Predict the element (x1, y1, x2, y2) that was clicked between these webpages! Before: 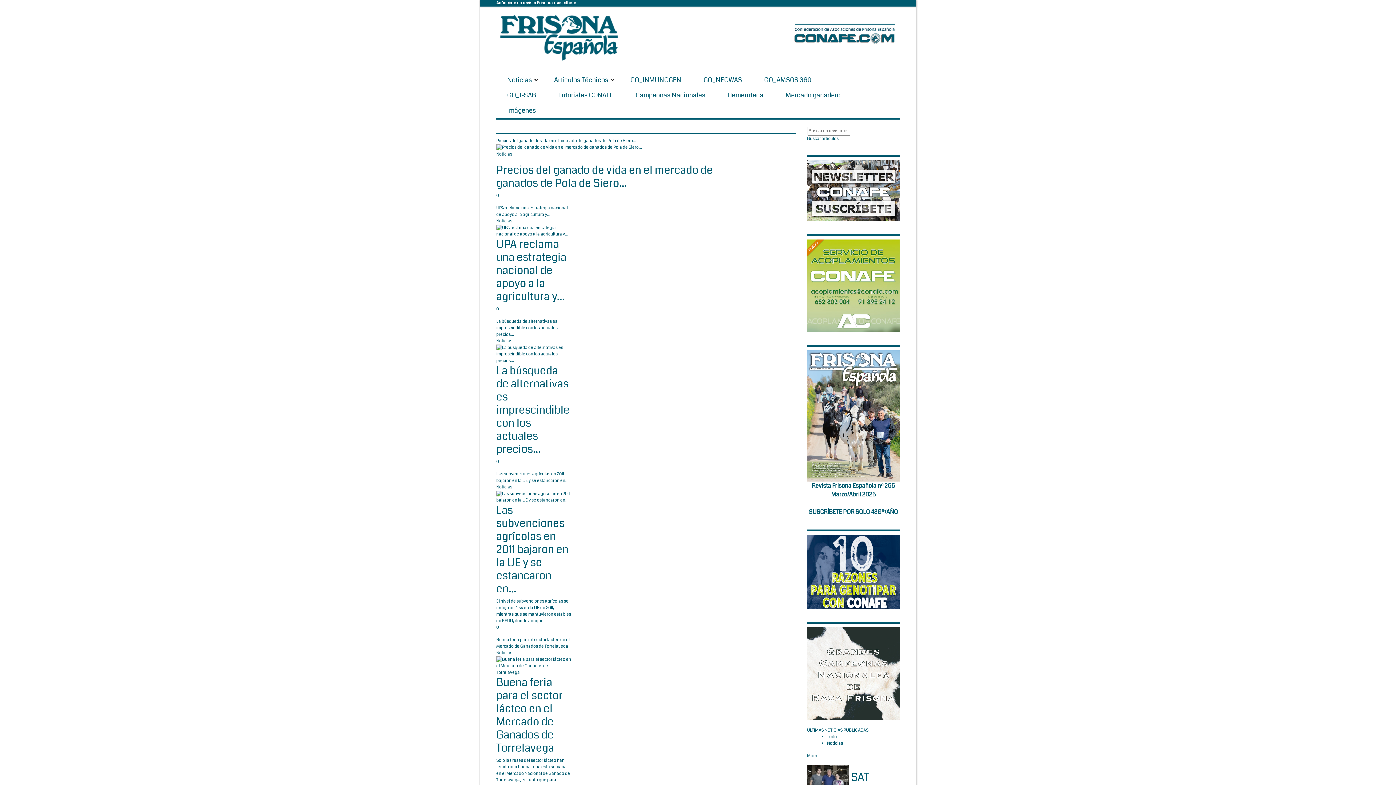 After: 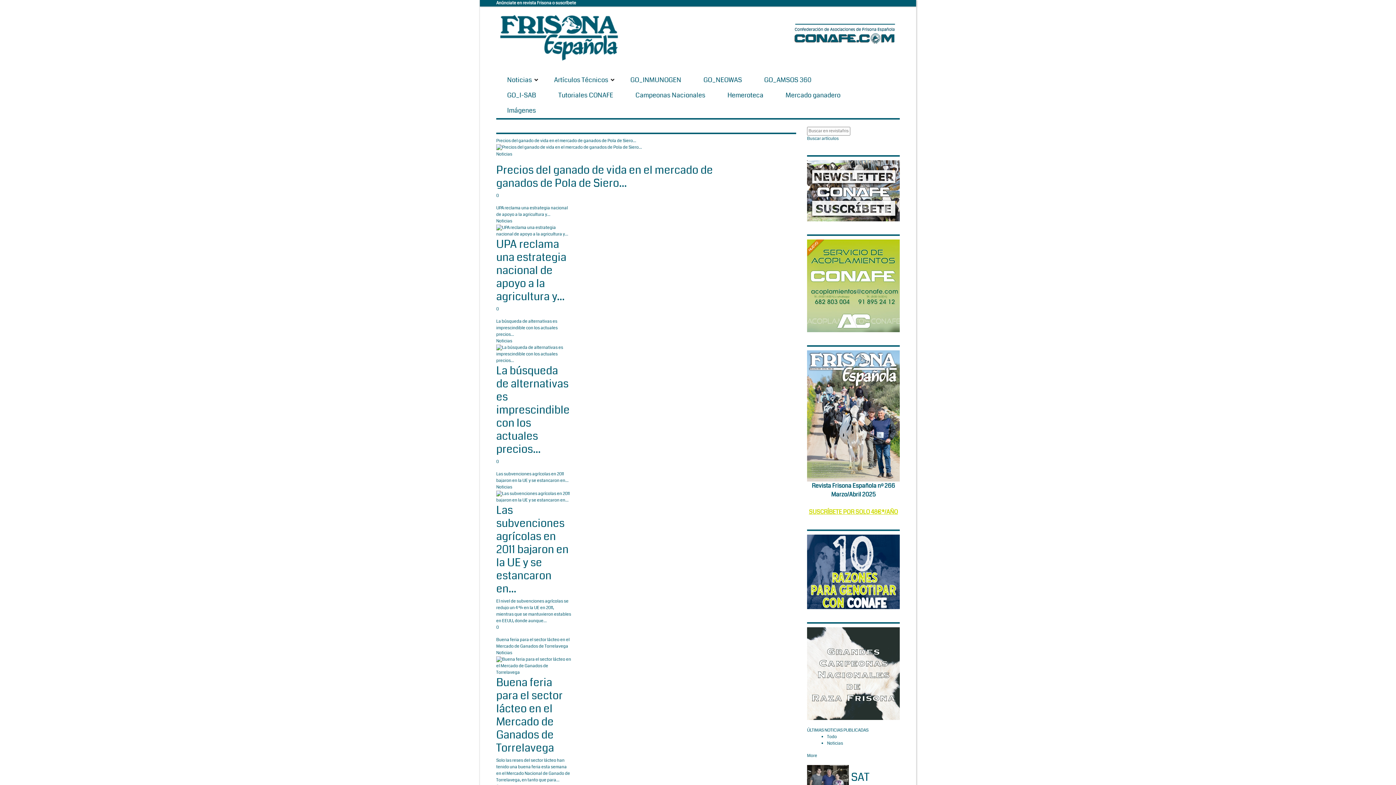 Action: bbox: (809, 507, 898, 516) label: SUSCRÍBETE POR SOLO 48€*/AÑO